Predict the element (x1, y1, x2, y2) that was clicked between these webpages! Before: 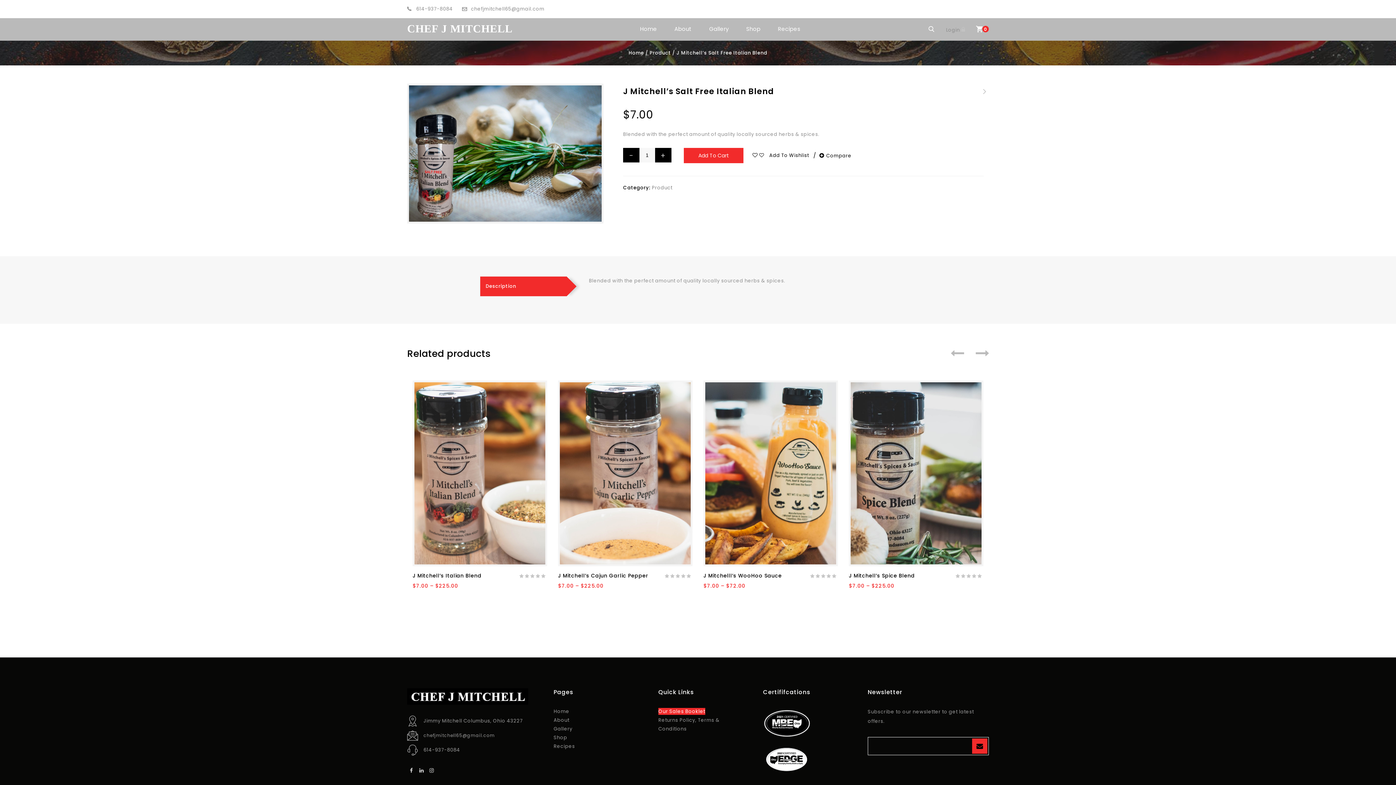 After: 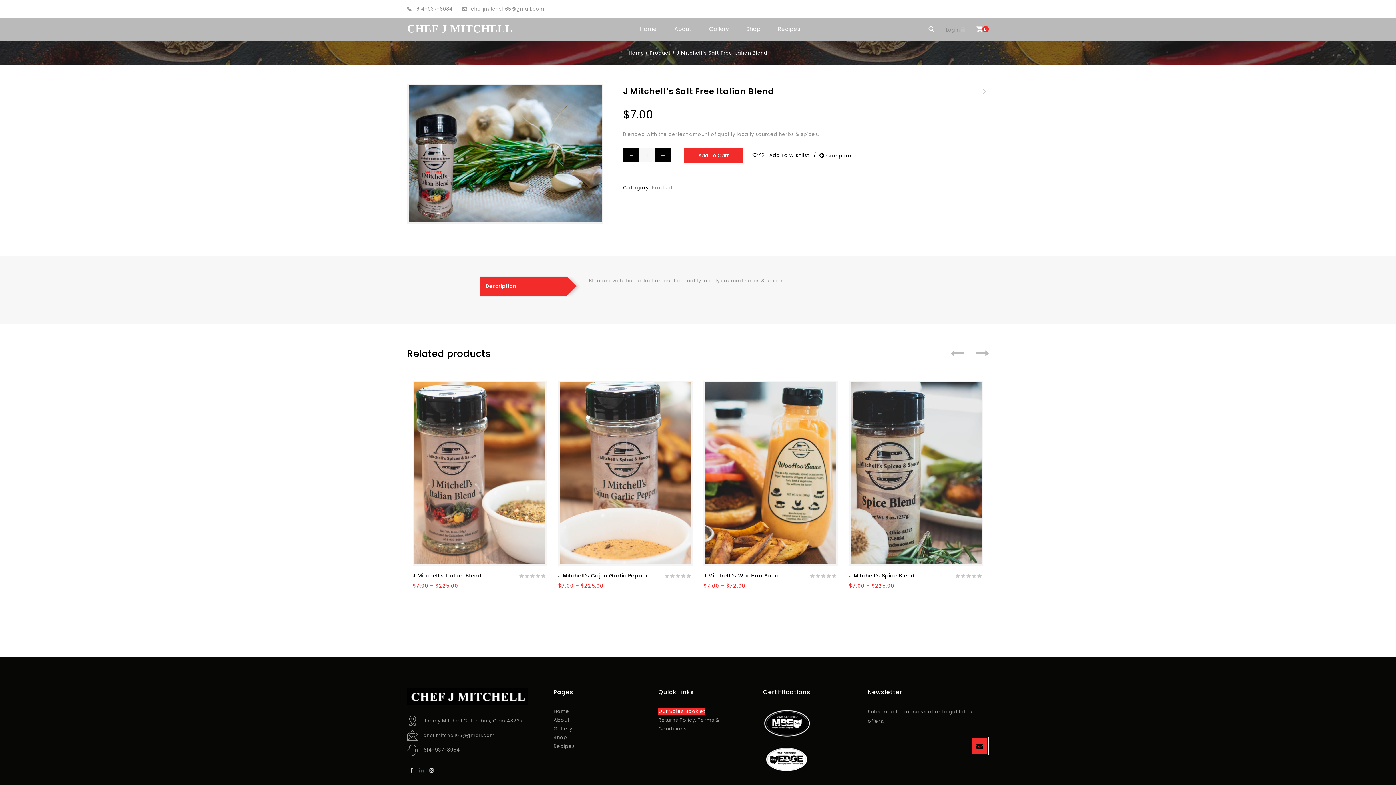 Action: bbox: (417, 766, 426, 775)